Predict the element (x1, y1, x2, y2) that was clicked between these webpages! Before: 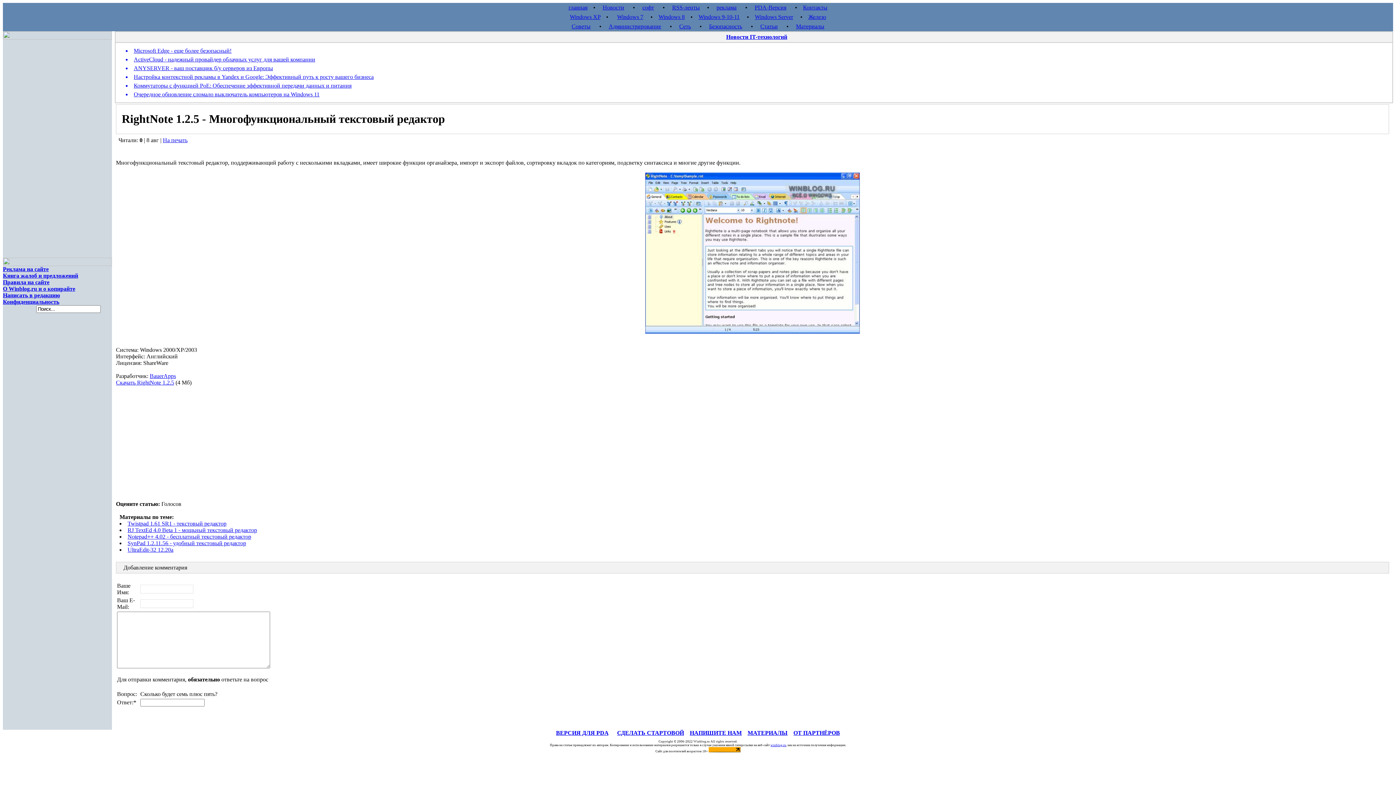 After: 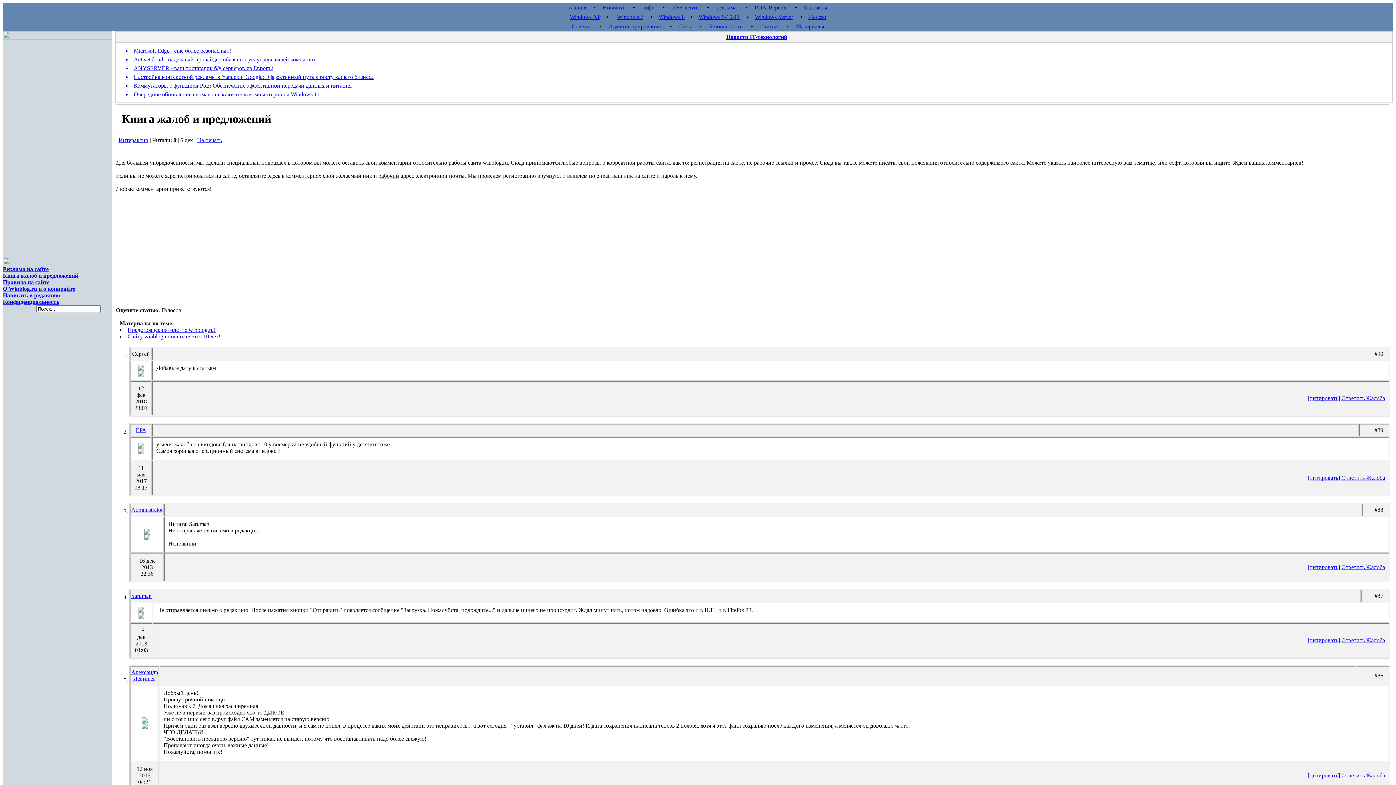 Action: bbox: (2, 272, 78, 278) label: Книга жалоб и предложений